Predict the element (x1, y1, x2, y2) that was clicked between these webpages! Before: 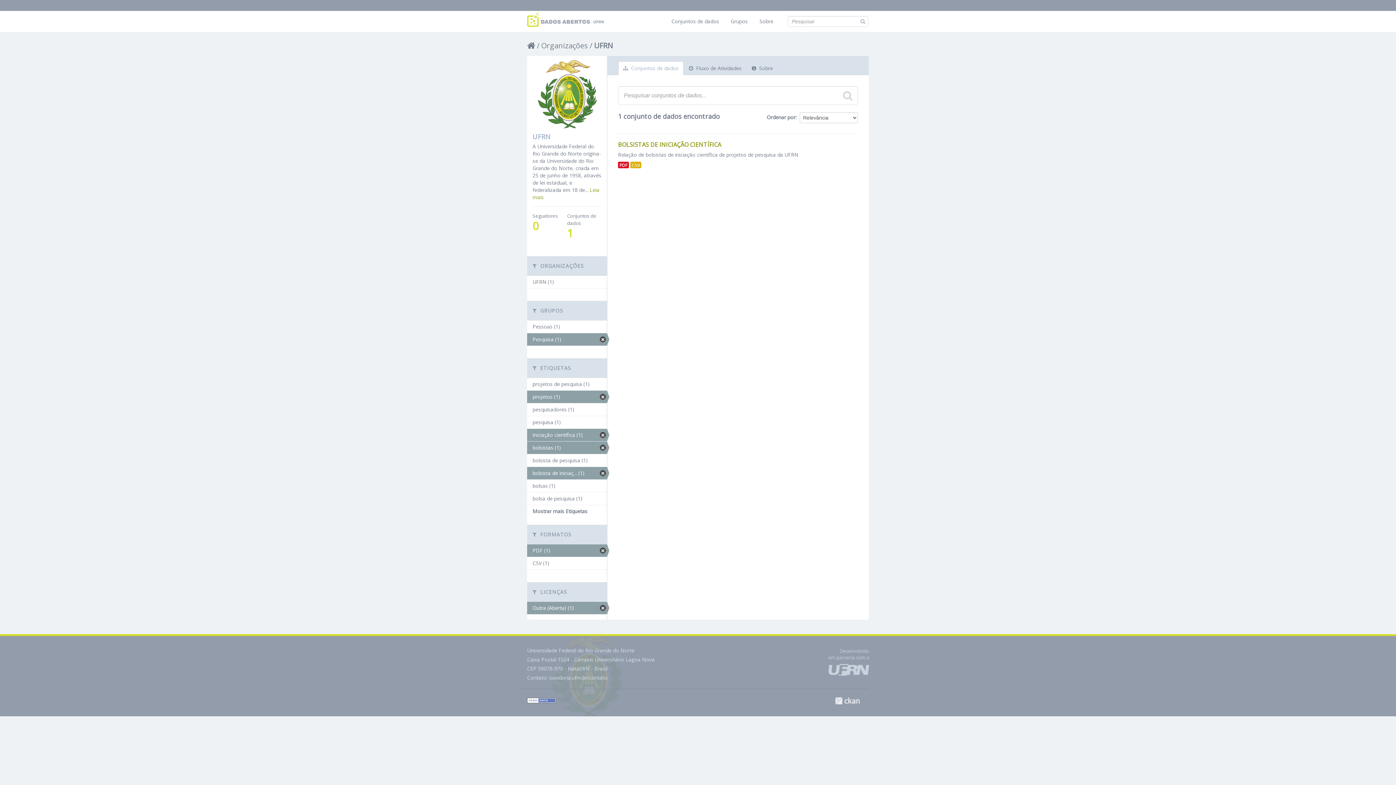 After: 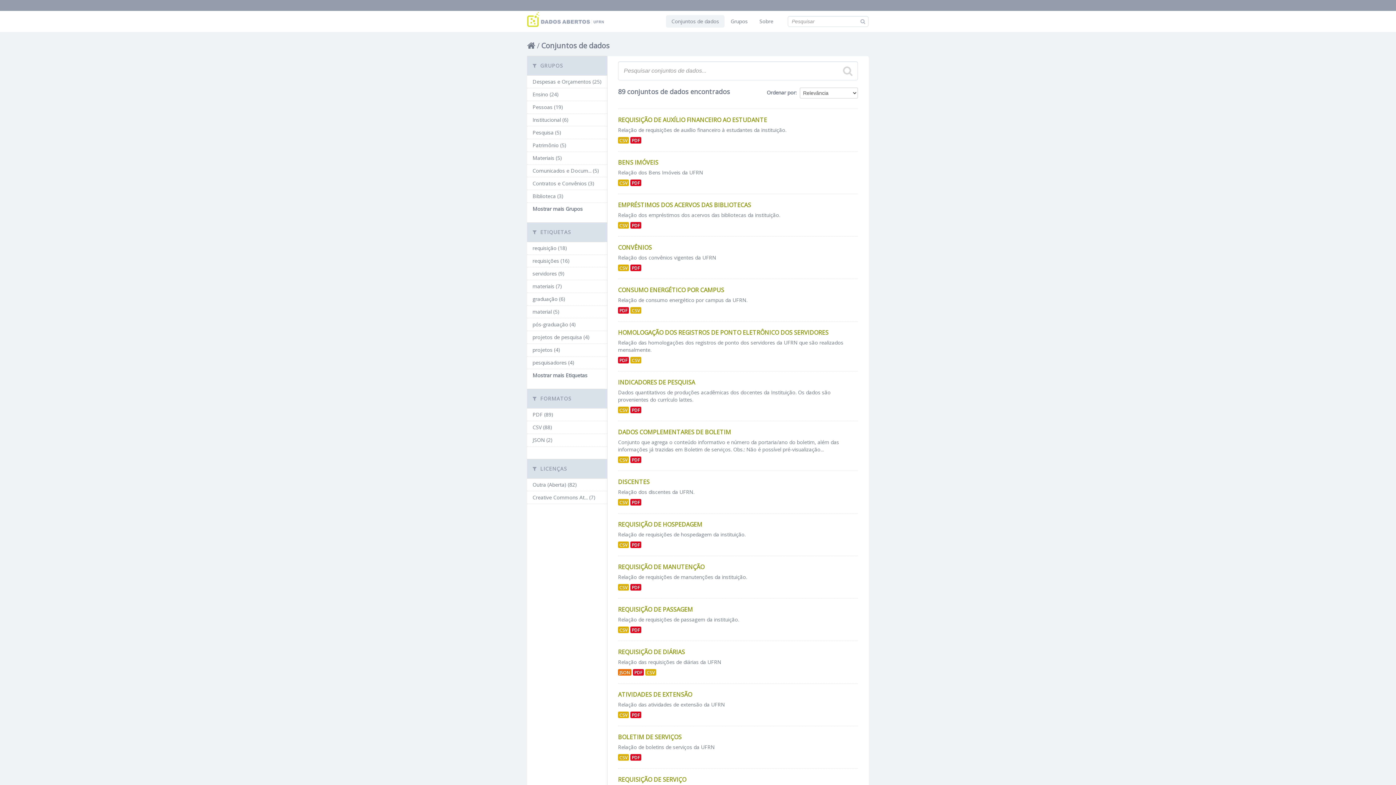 Action: bbox: (860, 17, 866, 24)